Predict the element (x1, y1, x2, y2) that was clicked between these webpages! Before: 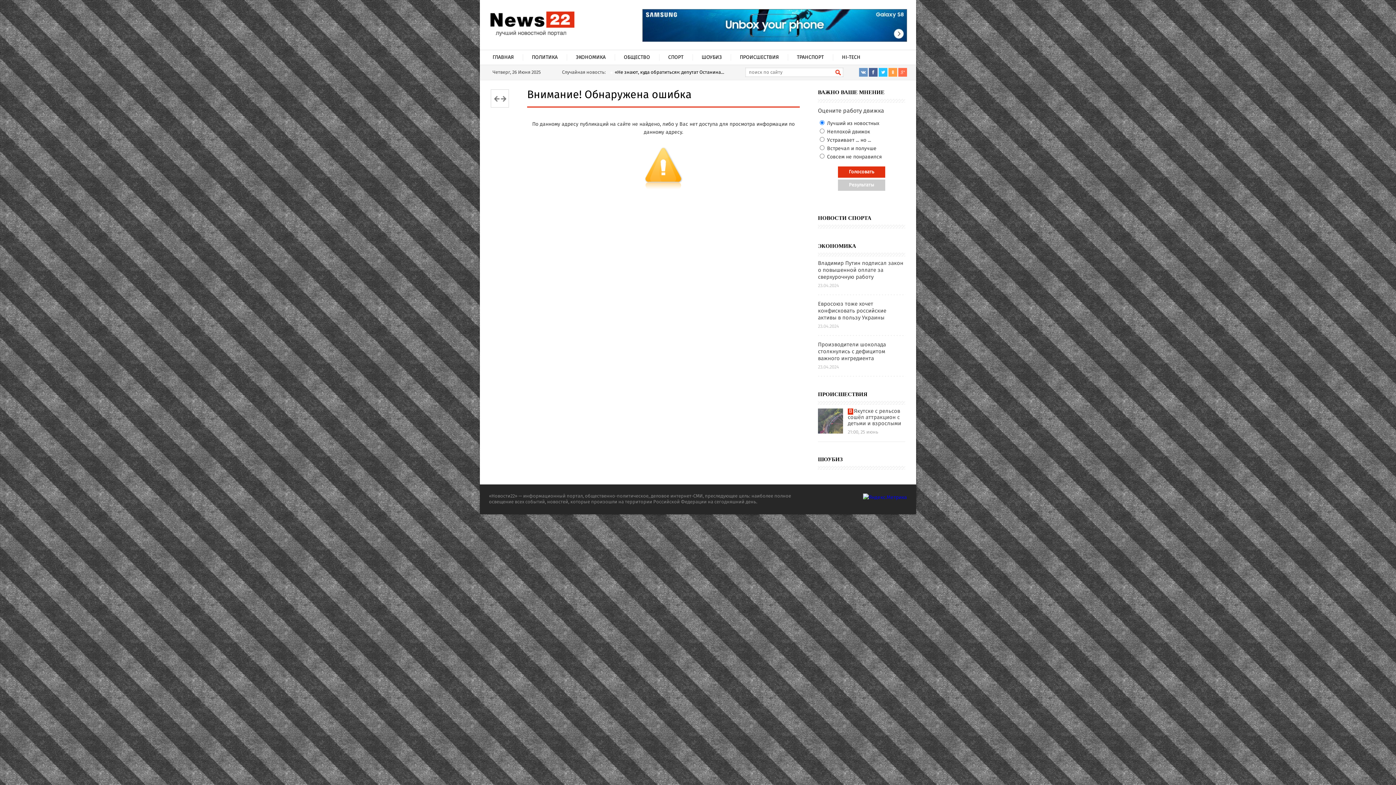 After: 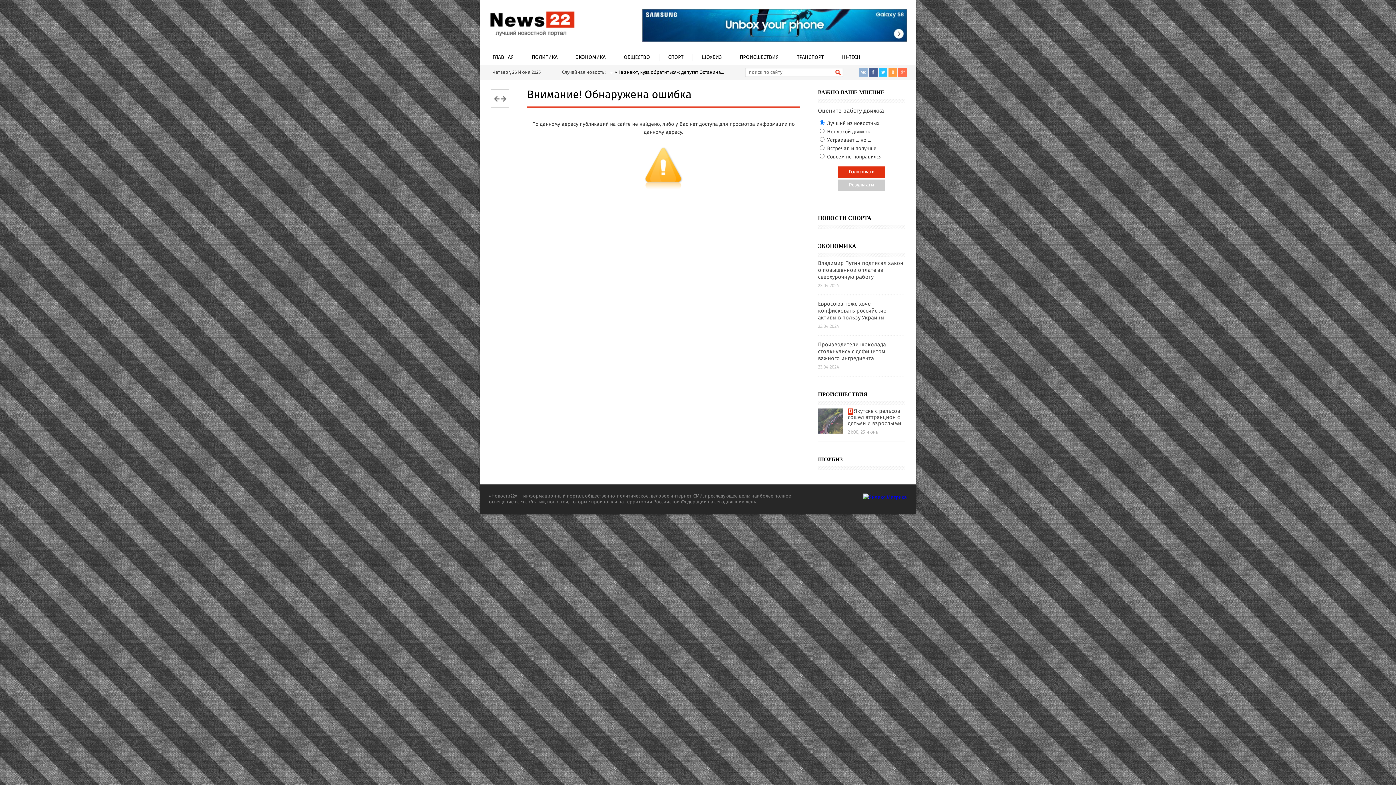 Action: bbox: (859, 68, 868, 76)